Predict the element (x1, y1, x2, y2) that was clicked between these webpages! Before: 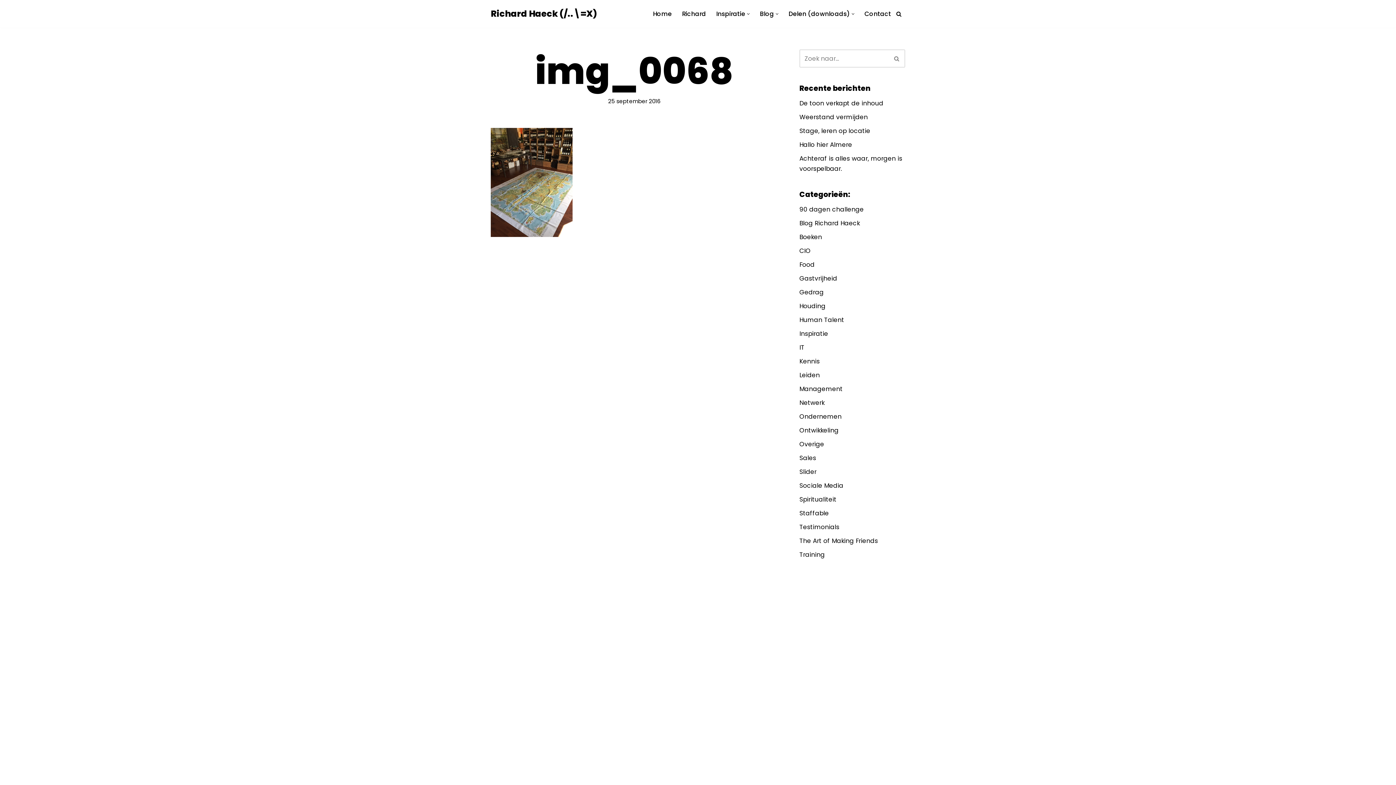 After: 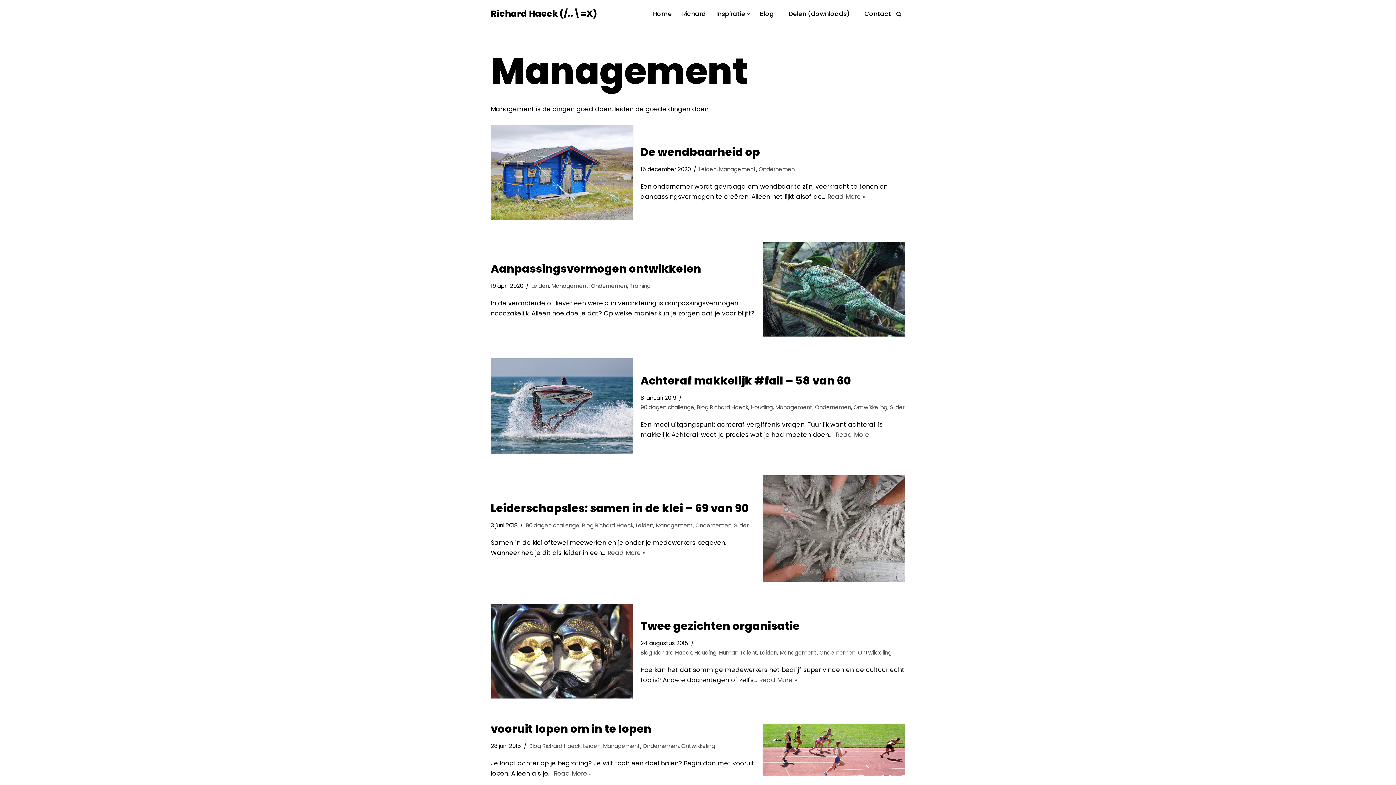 Action: bbox: (799, 384, 842, 393) label: Management